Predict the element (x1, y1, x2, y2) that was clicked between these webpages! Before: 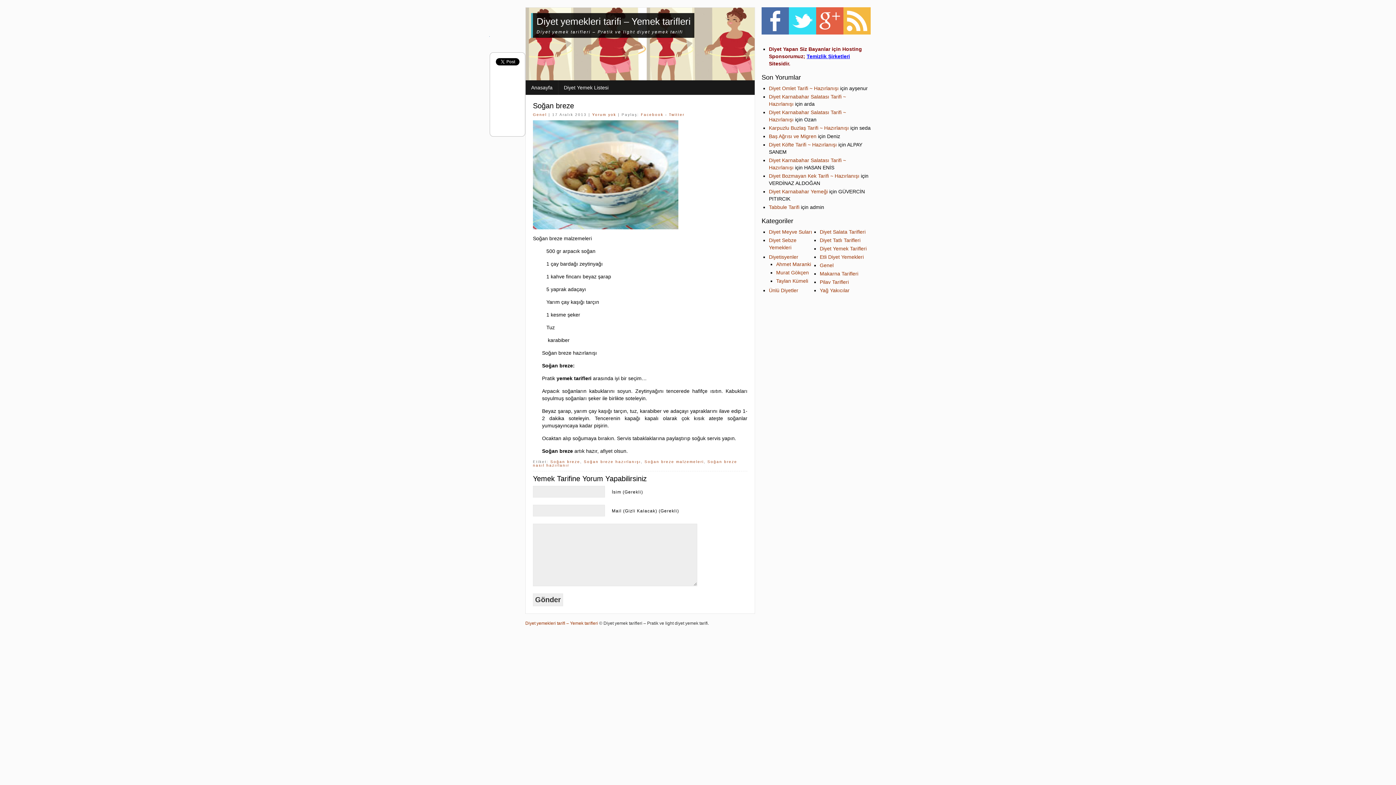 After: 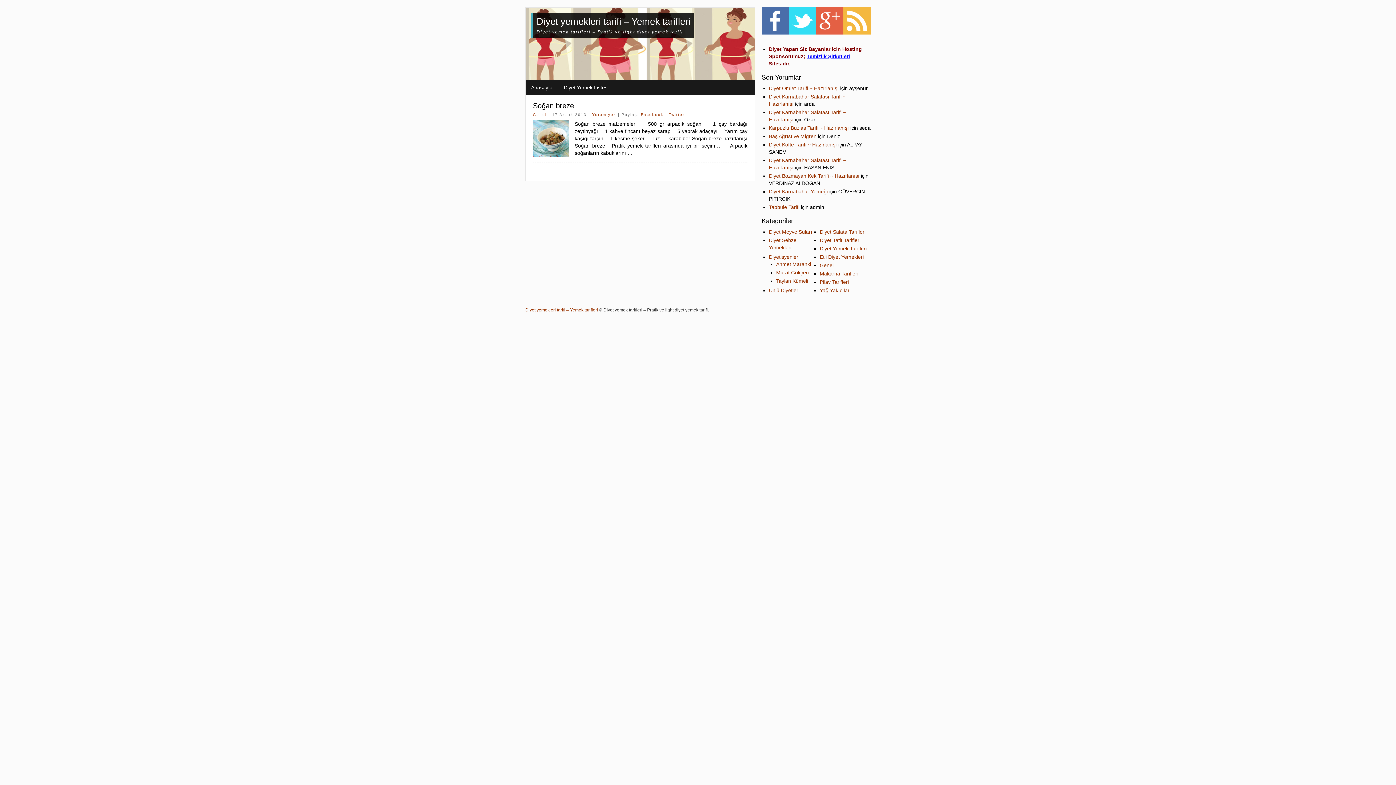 Action: label: Soğan breze hazırlanışı bbox: (584, 460, 641, 464)